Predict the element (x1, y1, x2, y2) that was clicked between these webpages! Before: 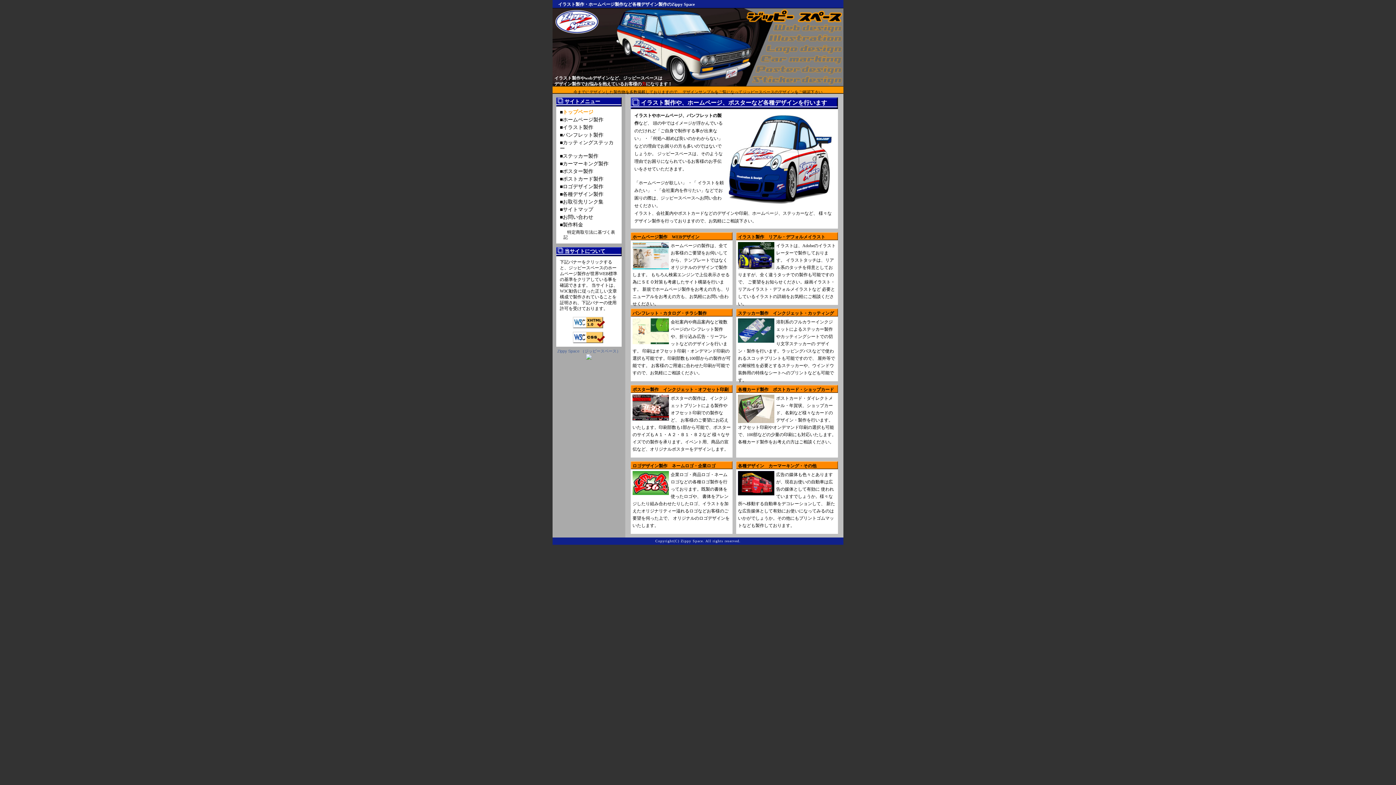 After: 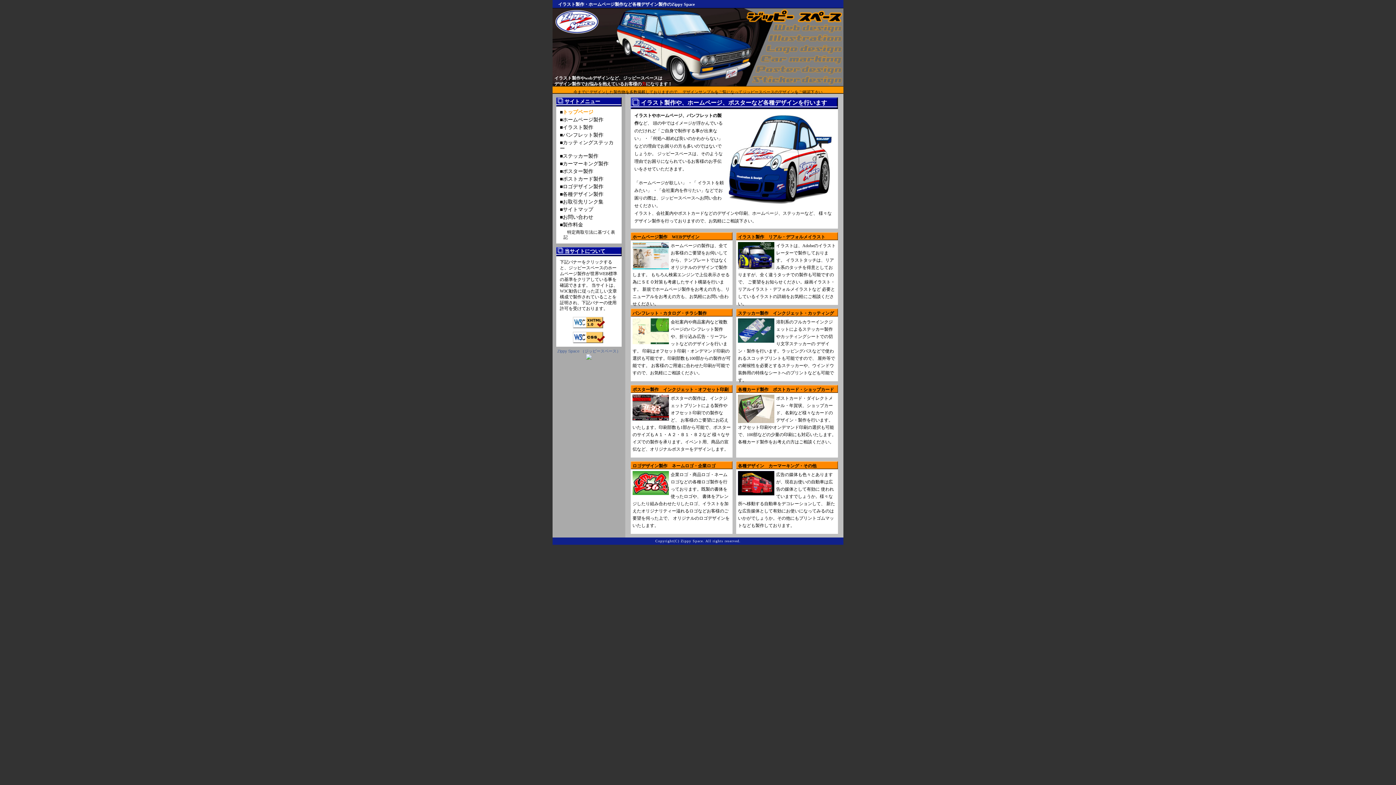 Action: bbox: (573, 338, 605, 344)